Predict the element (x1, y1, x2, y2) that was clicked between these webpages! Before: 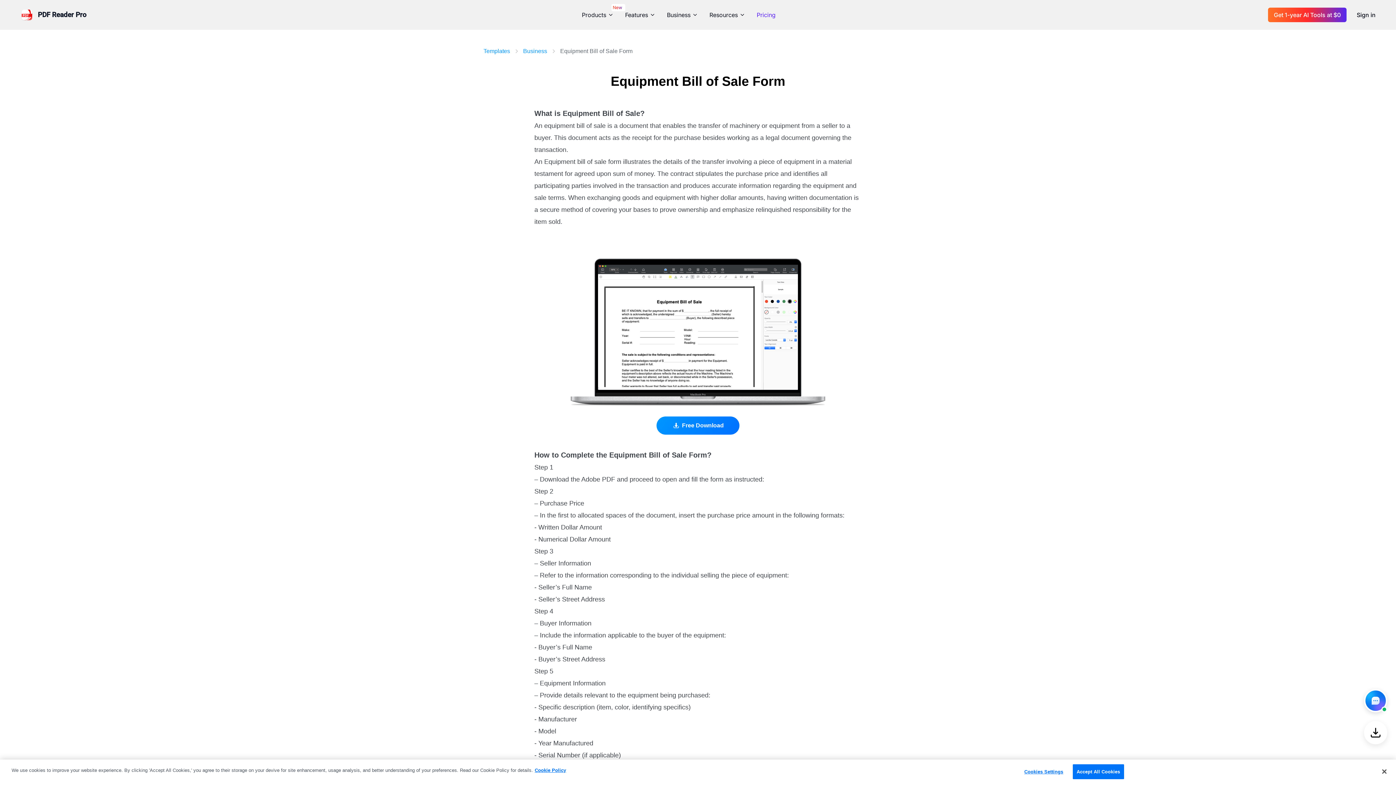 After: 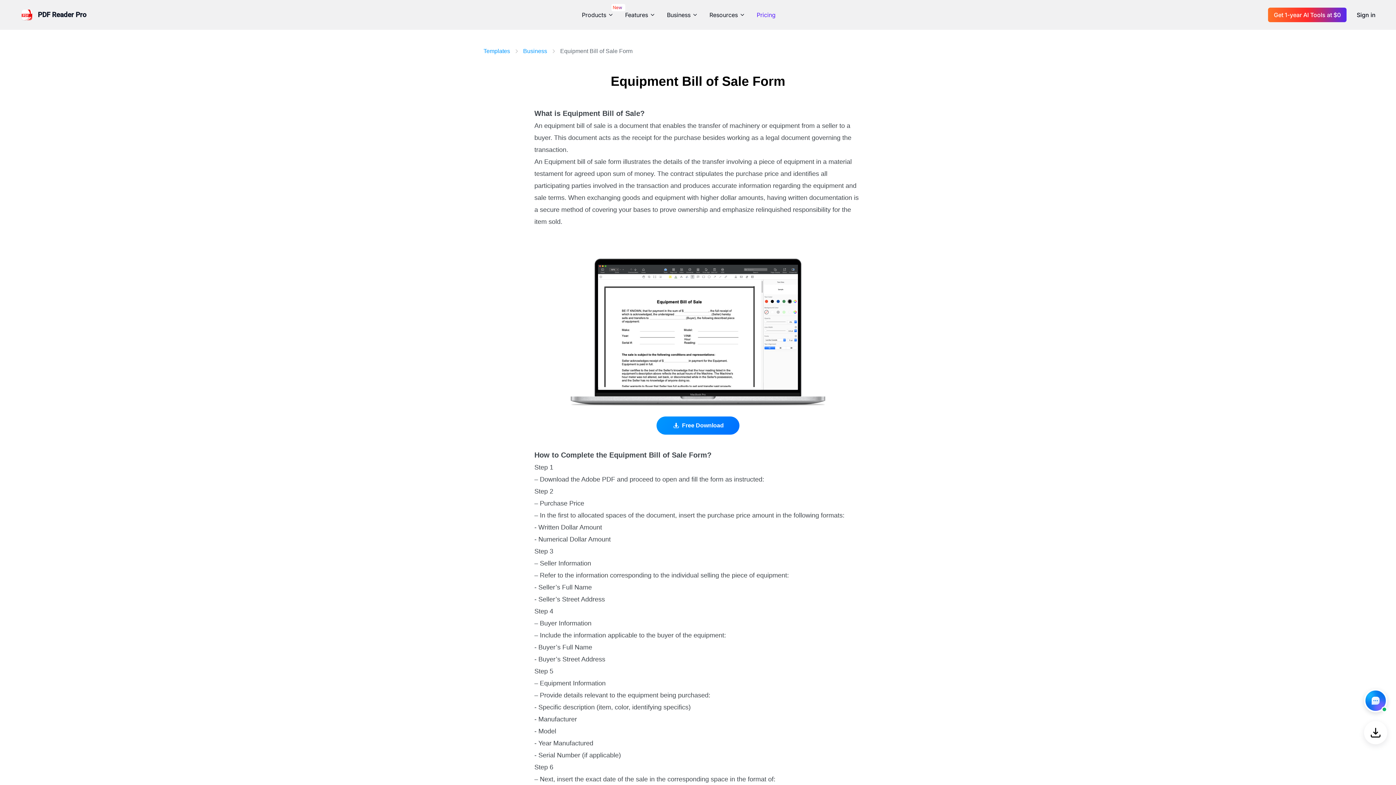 Action: bbox: (1376, 764, 1392, 780) label: Close